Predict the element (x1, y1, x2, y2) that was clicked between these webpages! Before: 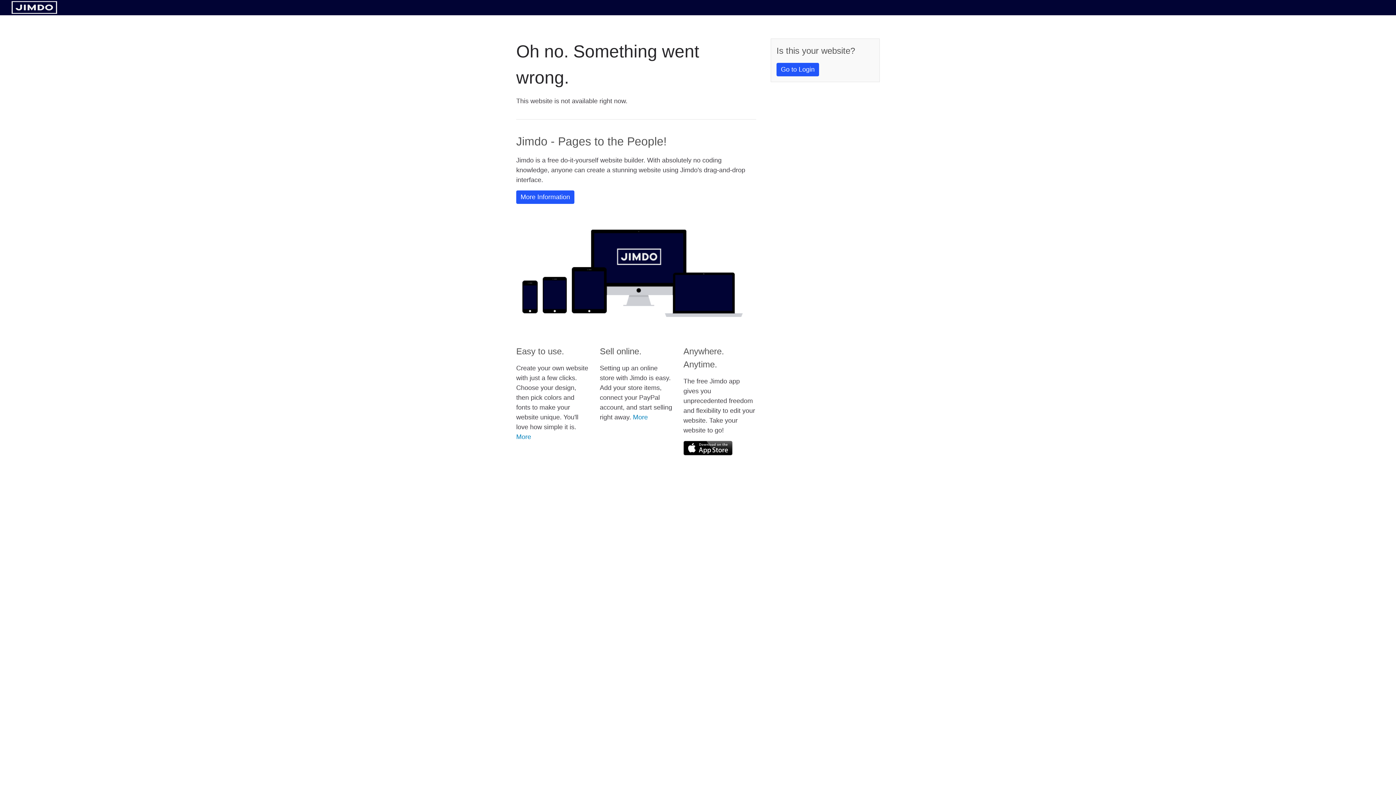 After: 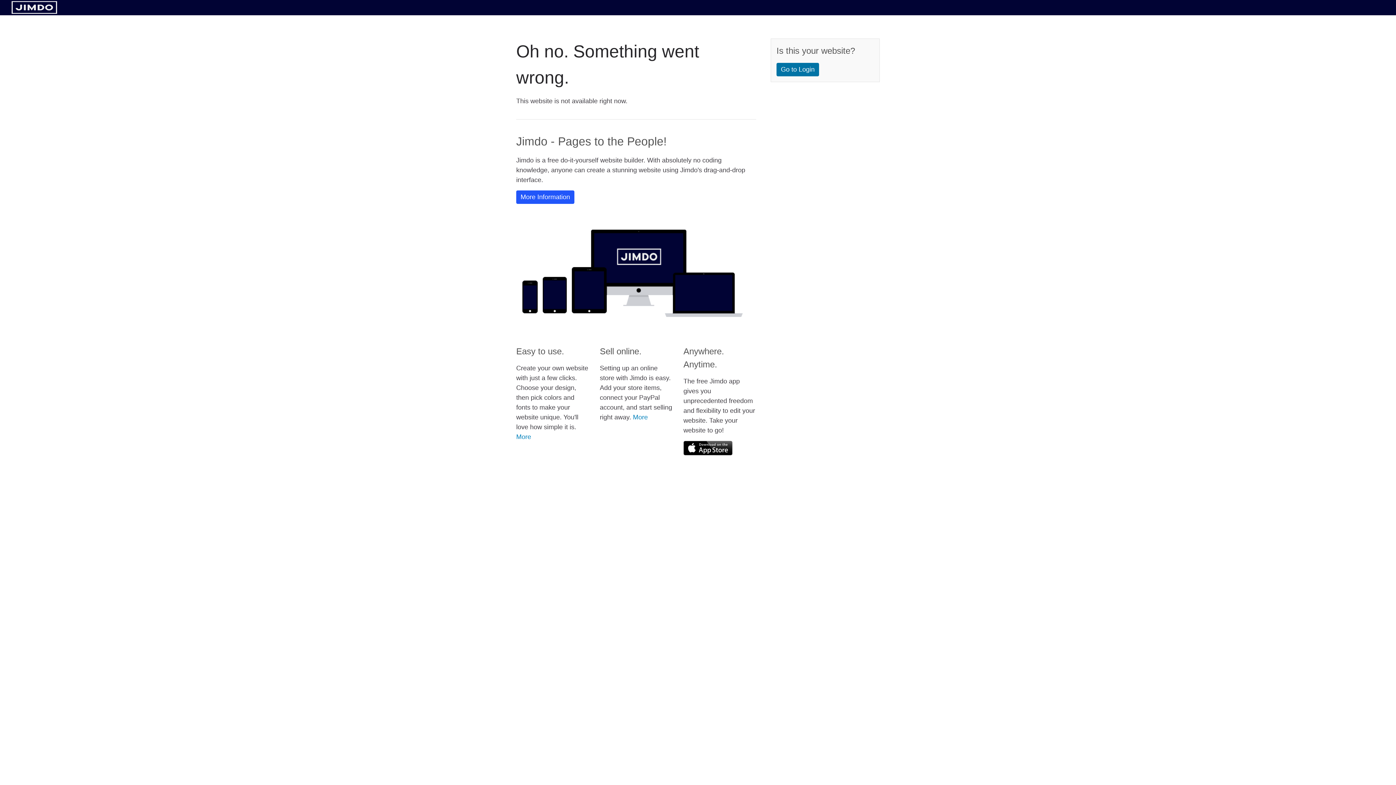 Action: bbox: (776, 62, 819, 76) label: Go to Login